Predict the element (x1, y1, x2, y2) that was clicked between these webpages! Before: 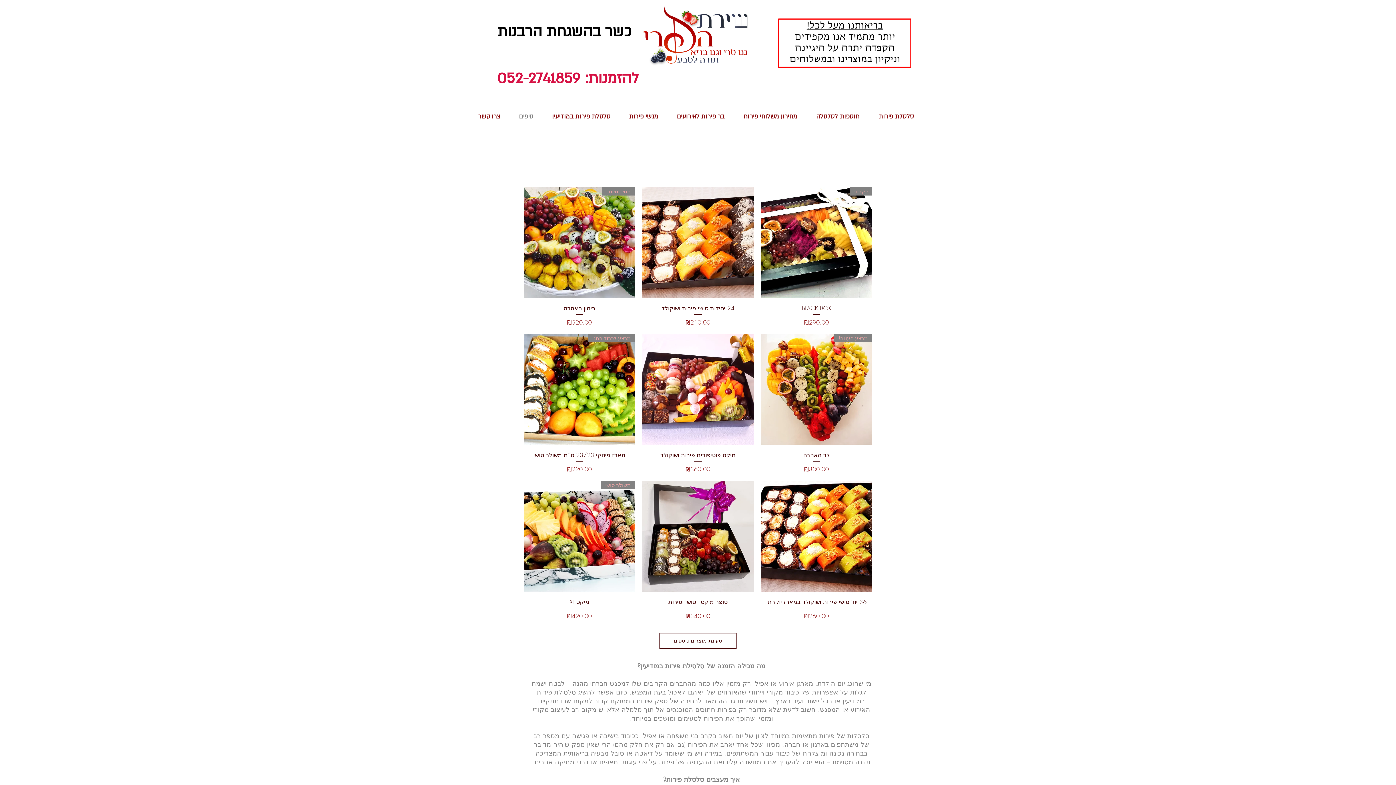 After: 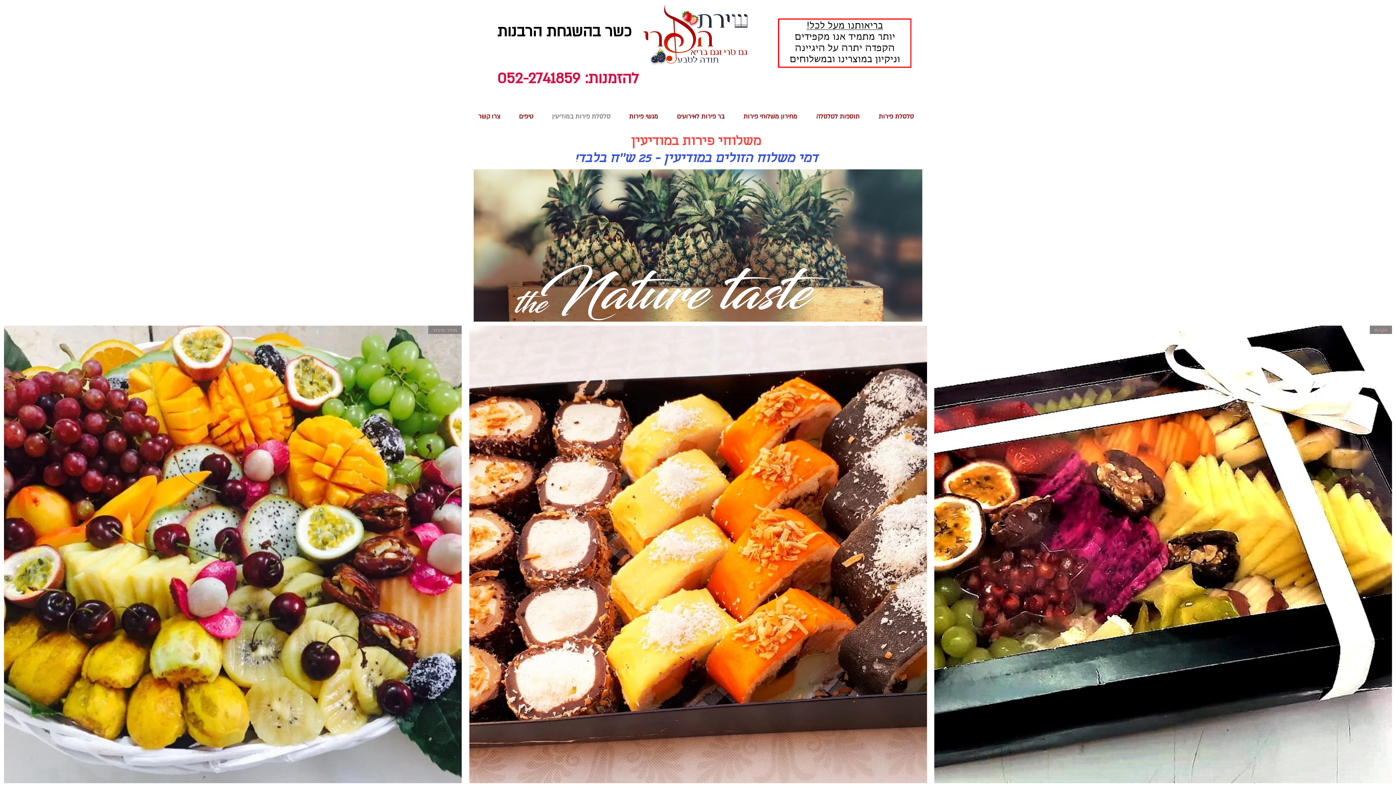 Action: label: סלסלת פירות במודיעין bbox: (542, 109, 620, 124)